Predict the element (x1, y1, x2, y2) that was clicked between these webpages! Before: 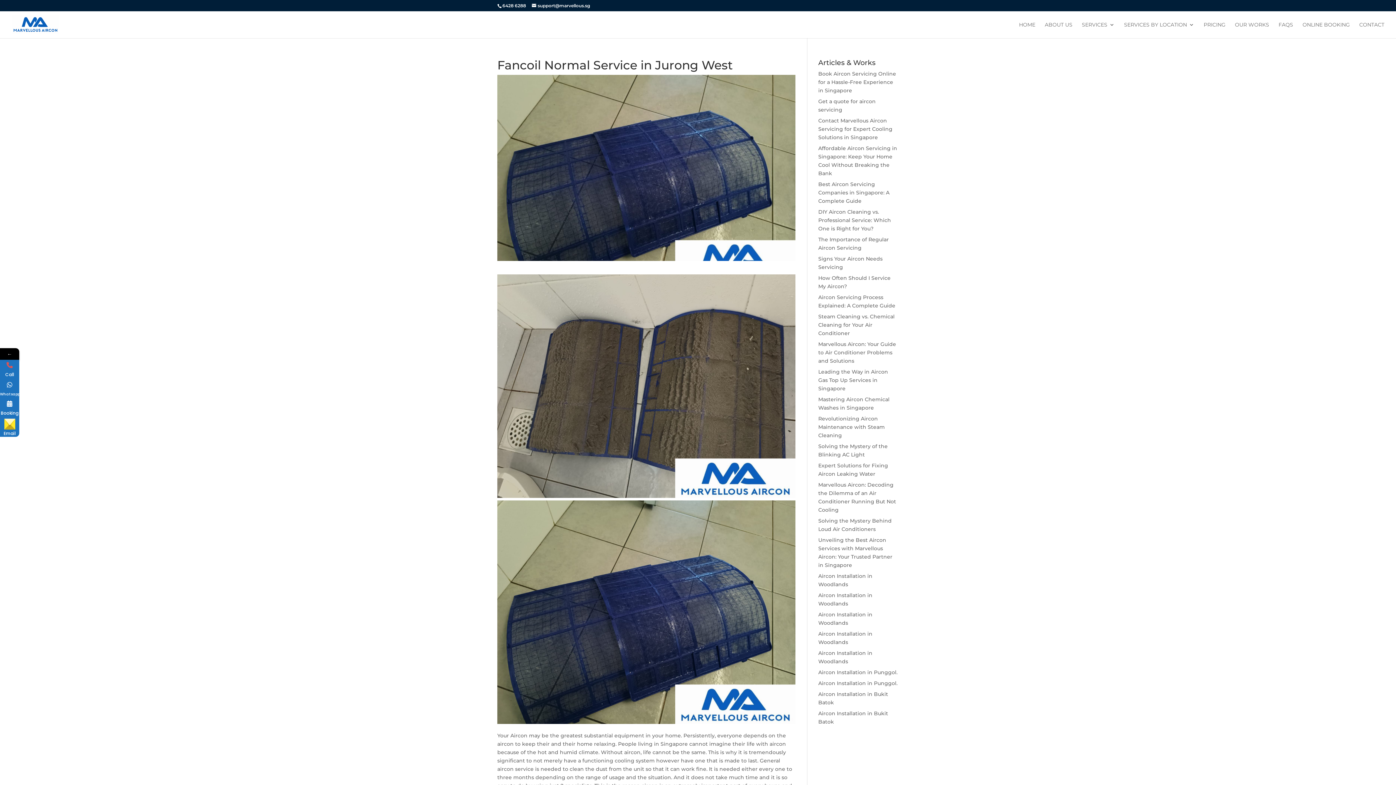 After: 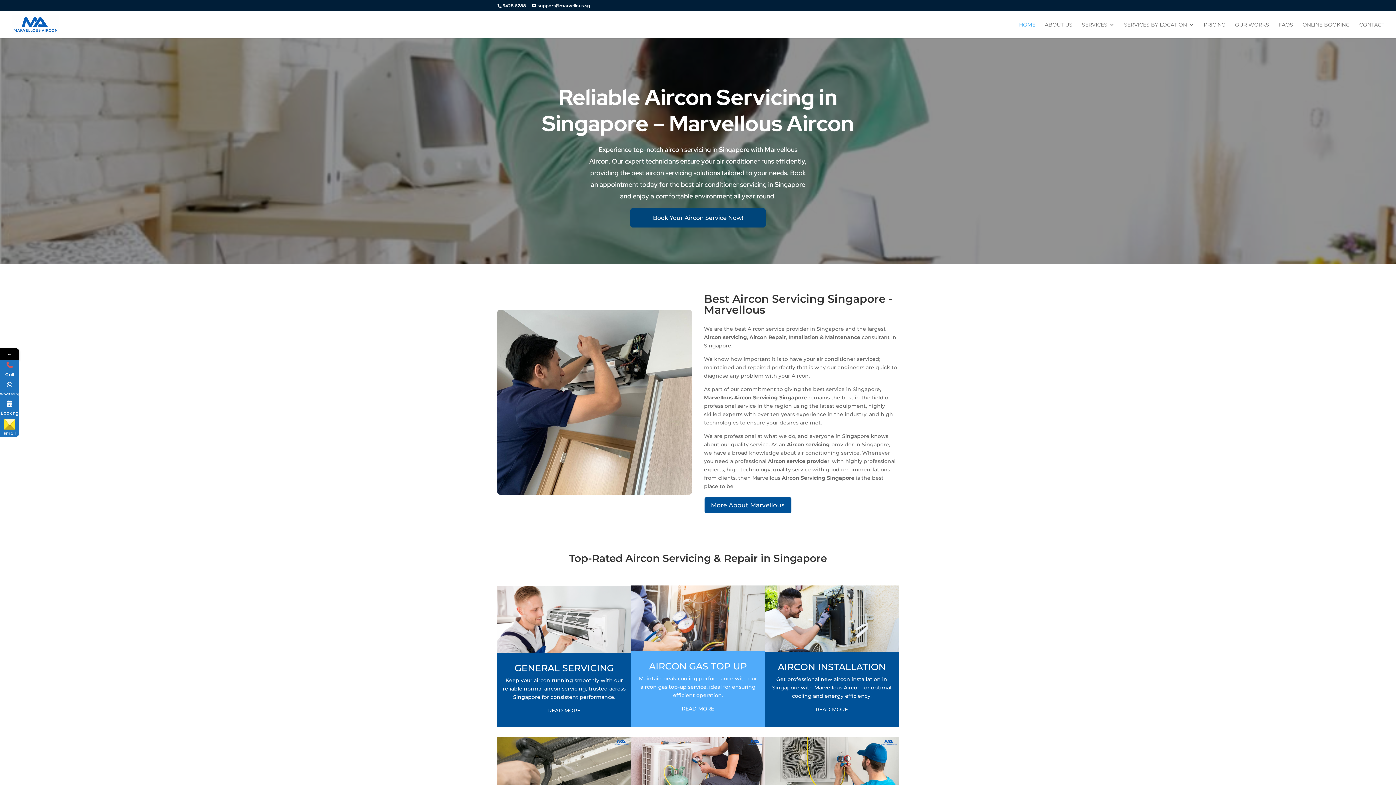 Action: bbox: (1019, 22, 1035, 38) label: HOME